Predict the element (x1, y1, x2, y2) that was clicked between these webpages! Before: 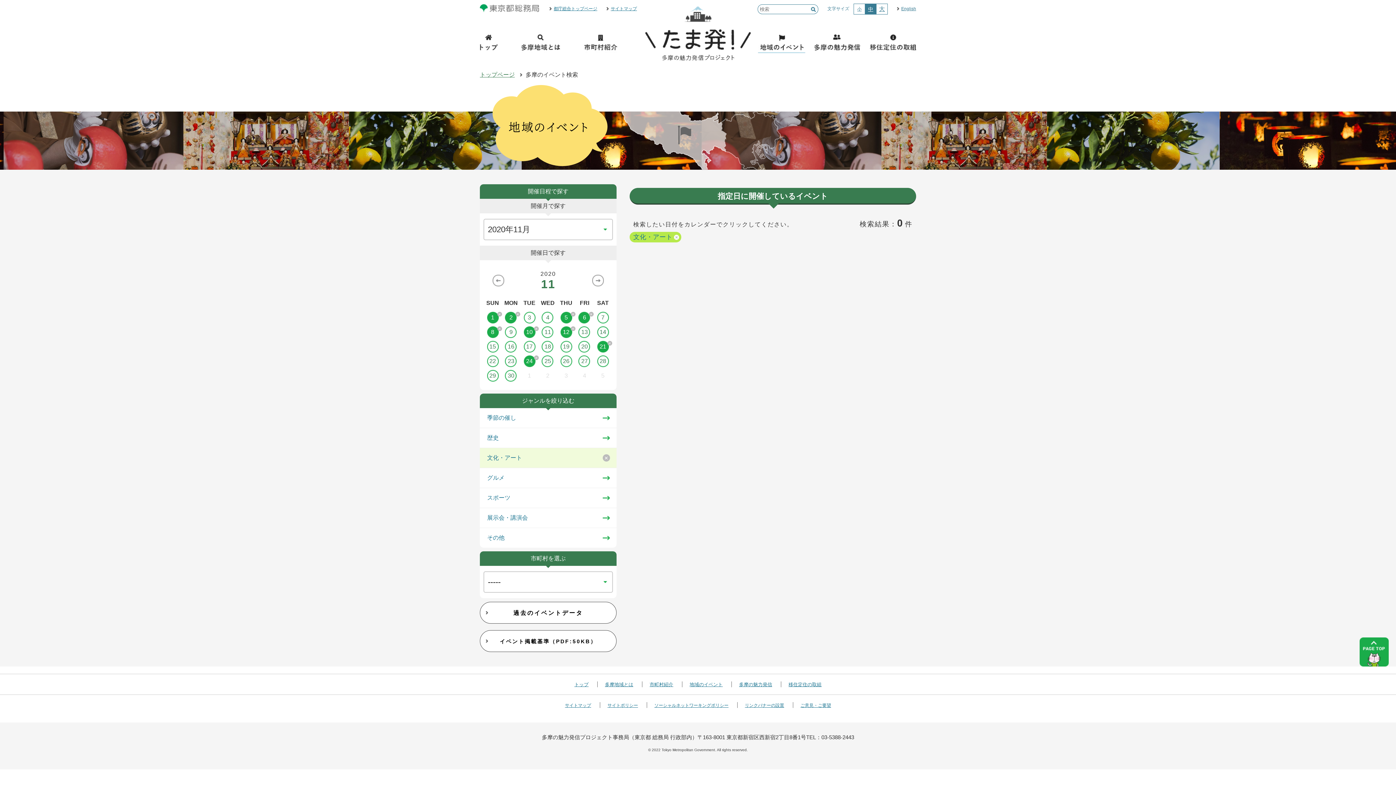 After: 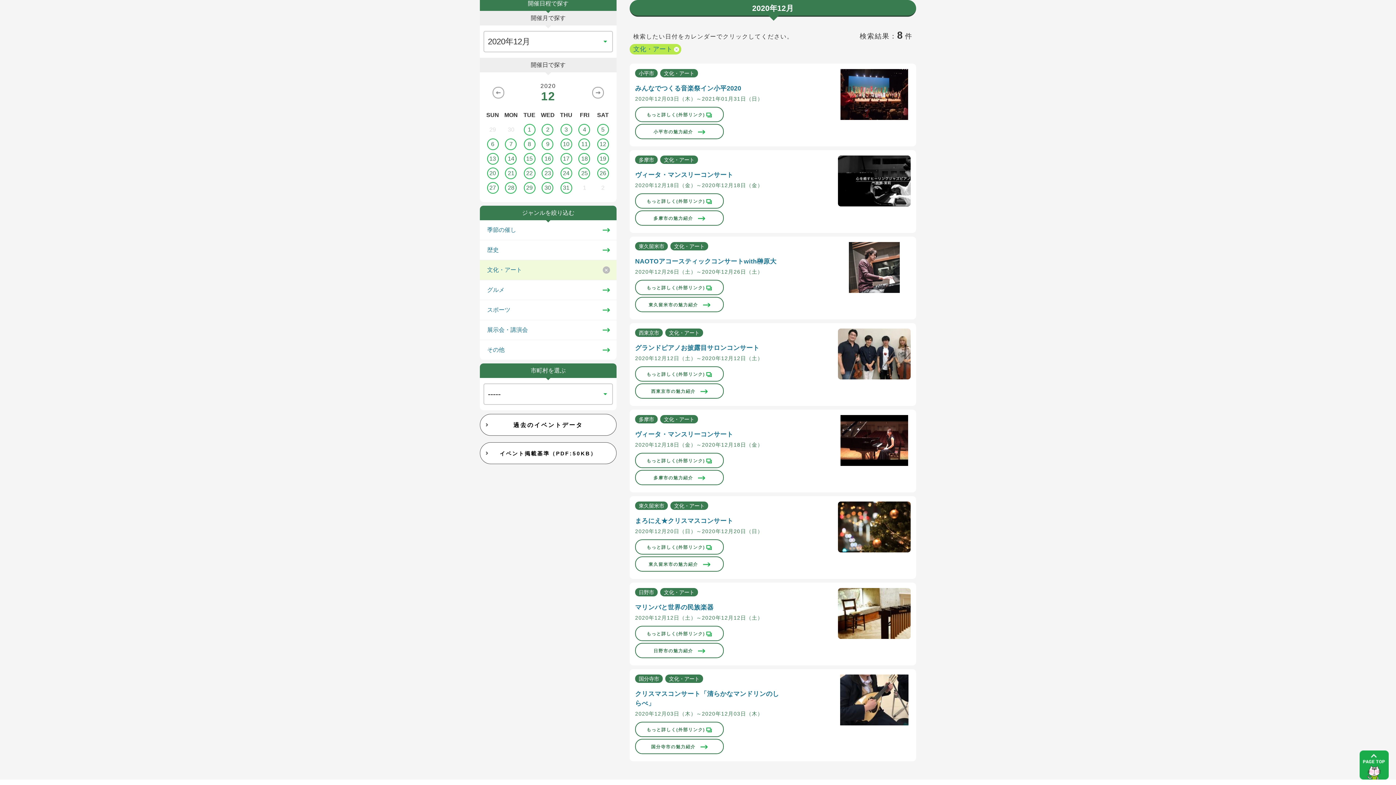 Action: bbox: (592, 281, 604, 287)